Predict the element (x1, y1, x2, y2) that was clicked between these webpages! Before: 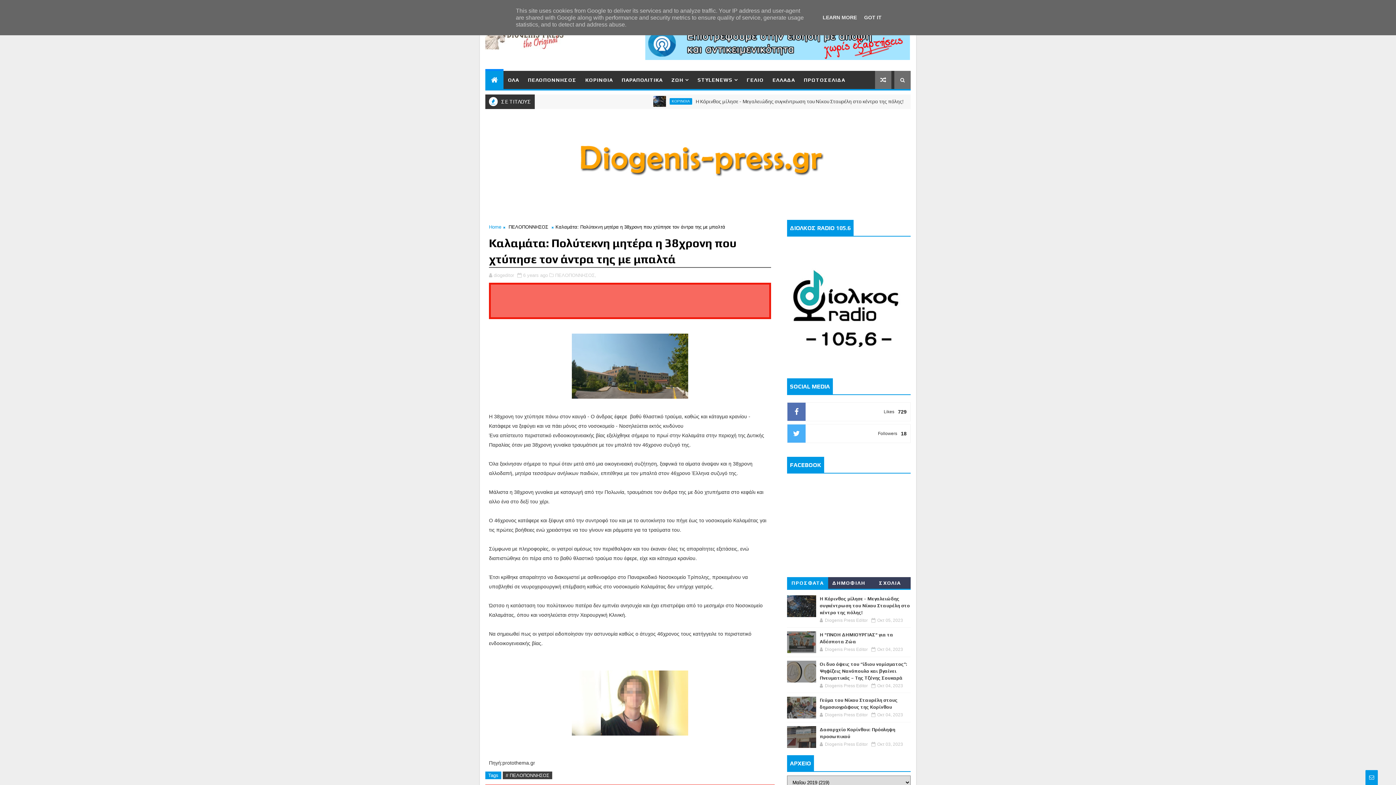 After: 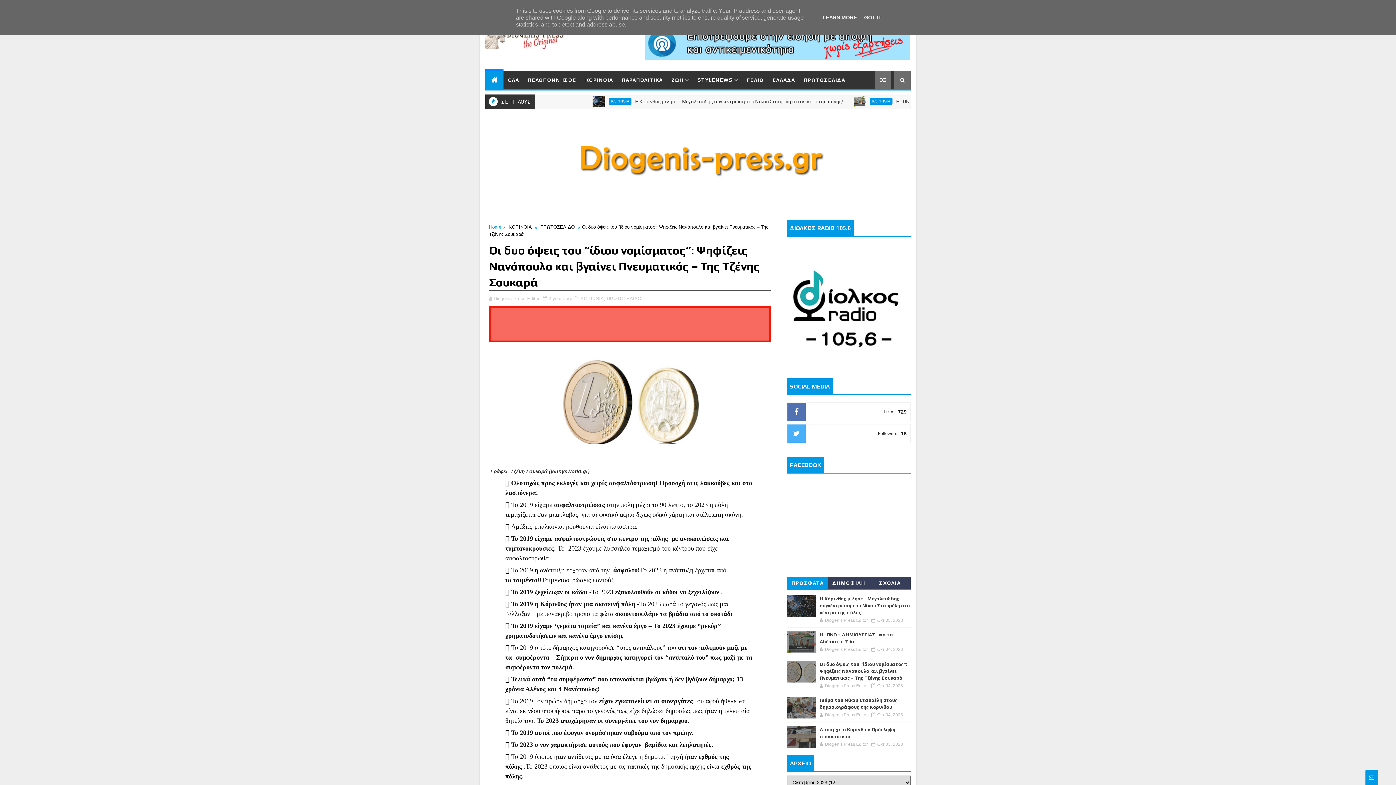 Action: bbox: (787, 661, 816, 682)